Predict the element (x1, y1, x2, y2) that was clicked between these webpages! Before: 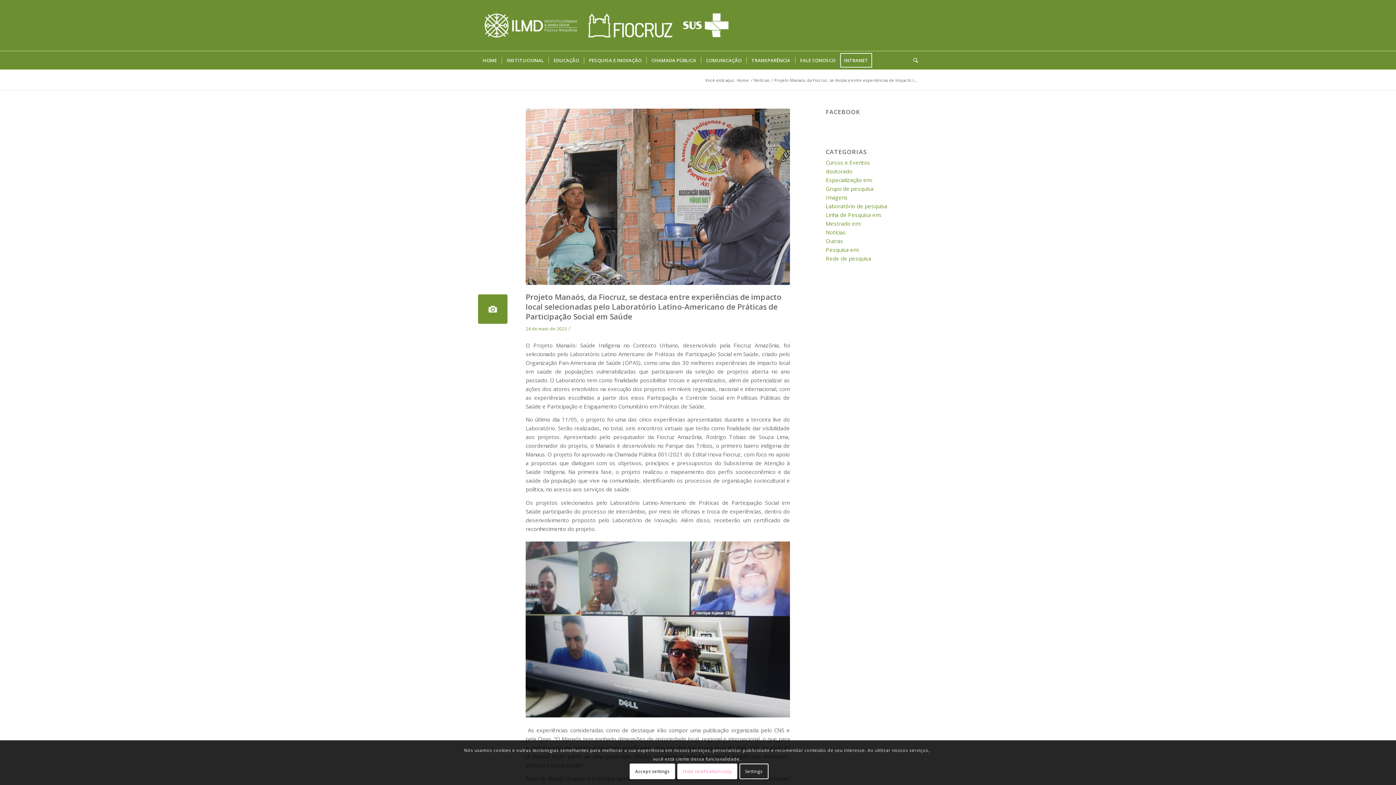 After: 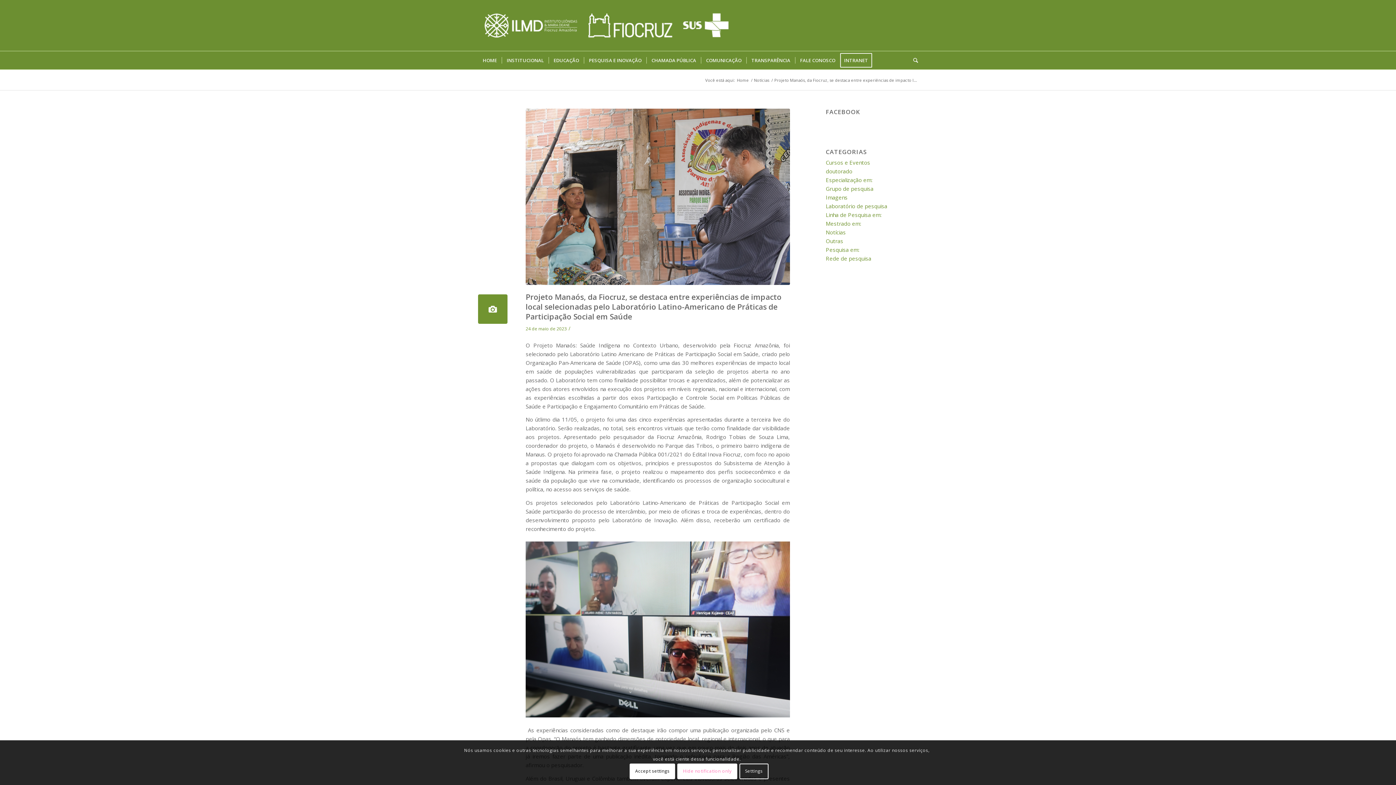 Action: label: Projeto Manaós, da Fiocruz, se destaca entre experiências de impacto local selecionadas pelo Laboratório Latino-Americano de Práticas de Participação Social em Saúde bbox: (525, 291, 781, 321)